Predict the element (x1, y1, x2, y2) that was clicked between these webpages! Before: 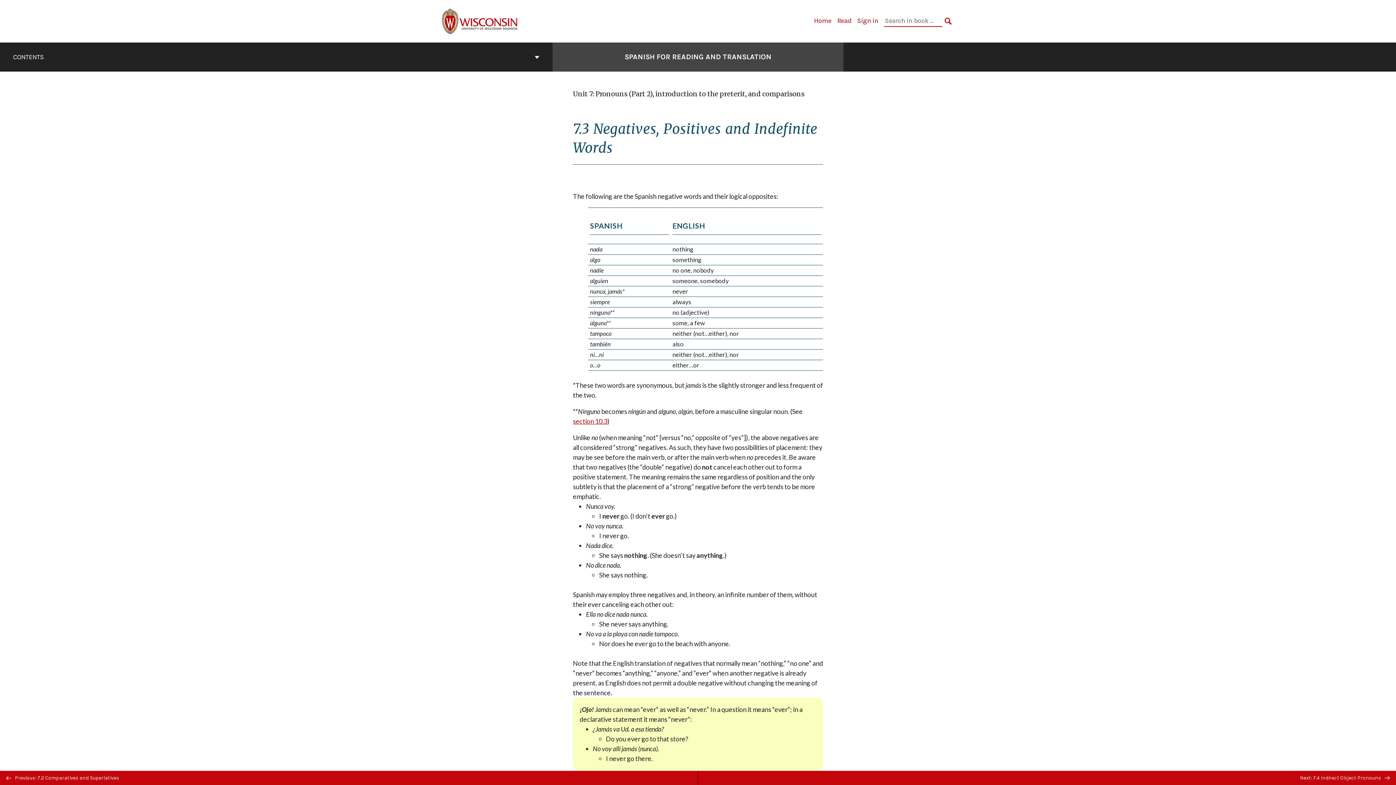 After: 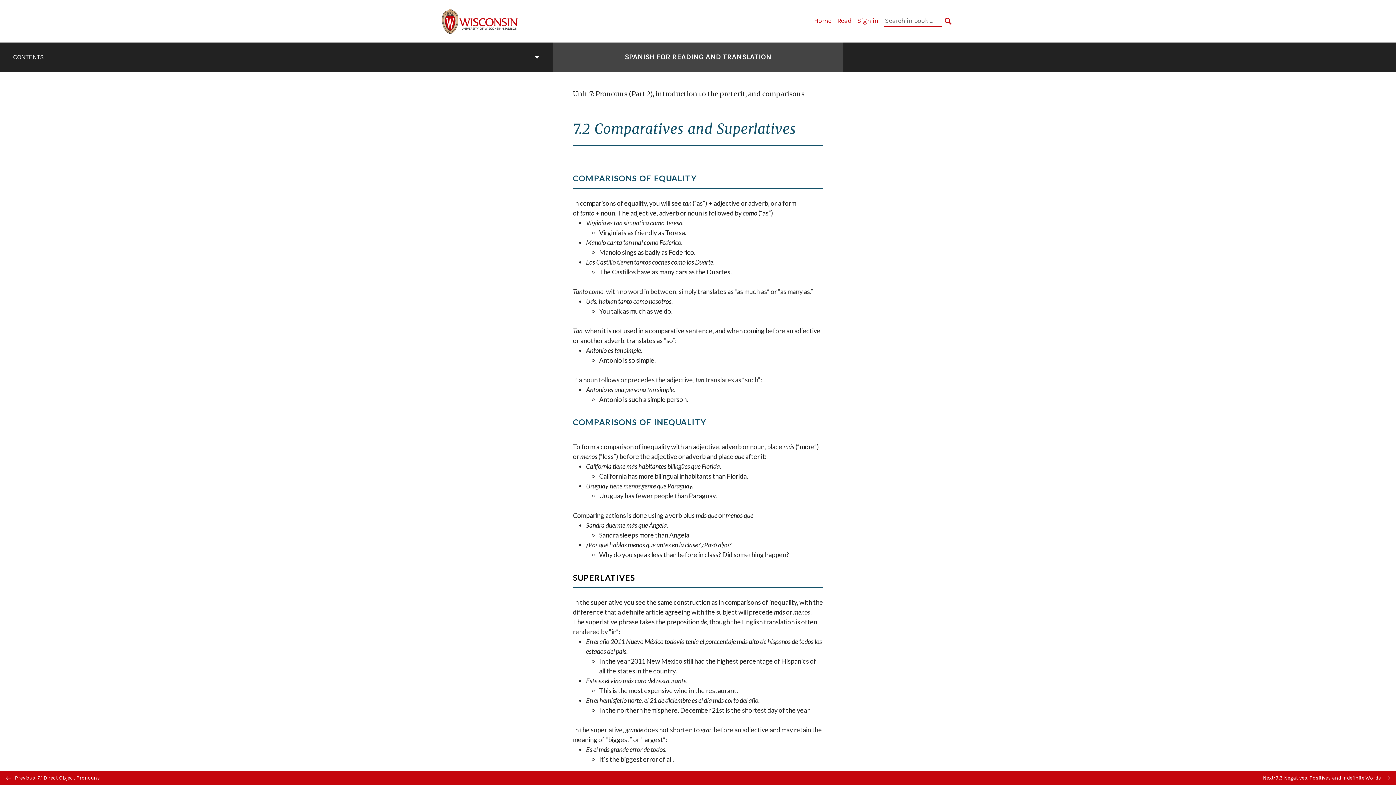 Action: bbox: (0, 771, 698, 785) label:  Previous: 7.2 Comparatives and Superlatives